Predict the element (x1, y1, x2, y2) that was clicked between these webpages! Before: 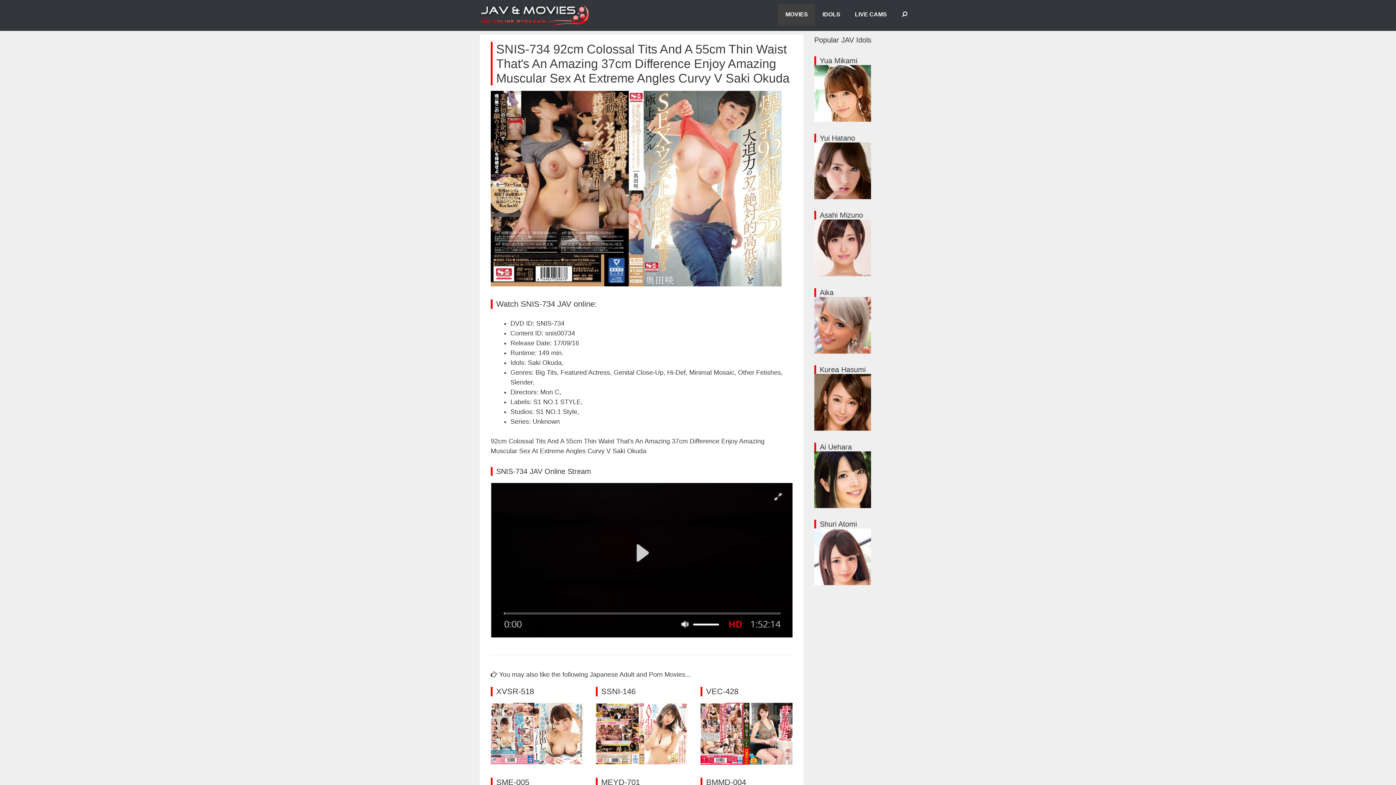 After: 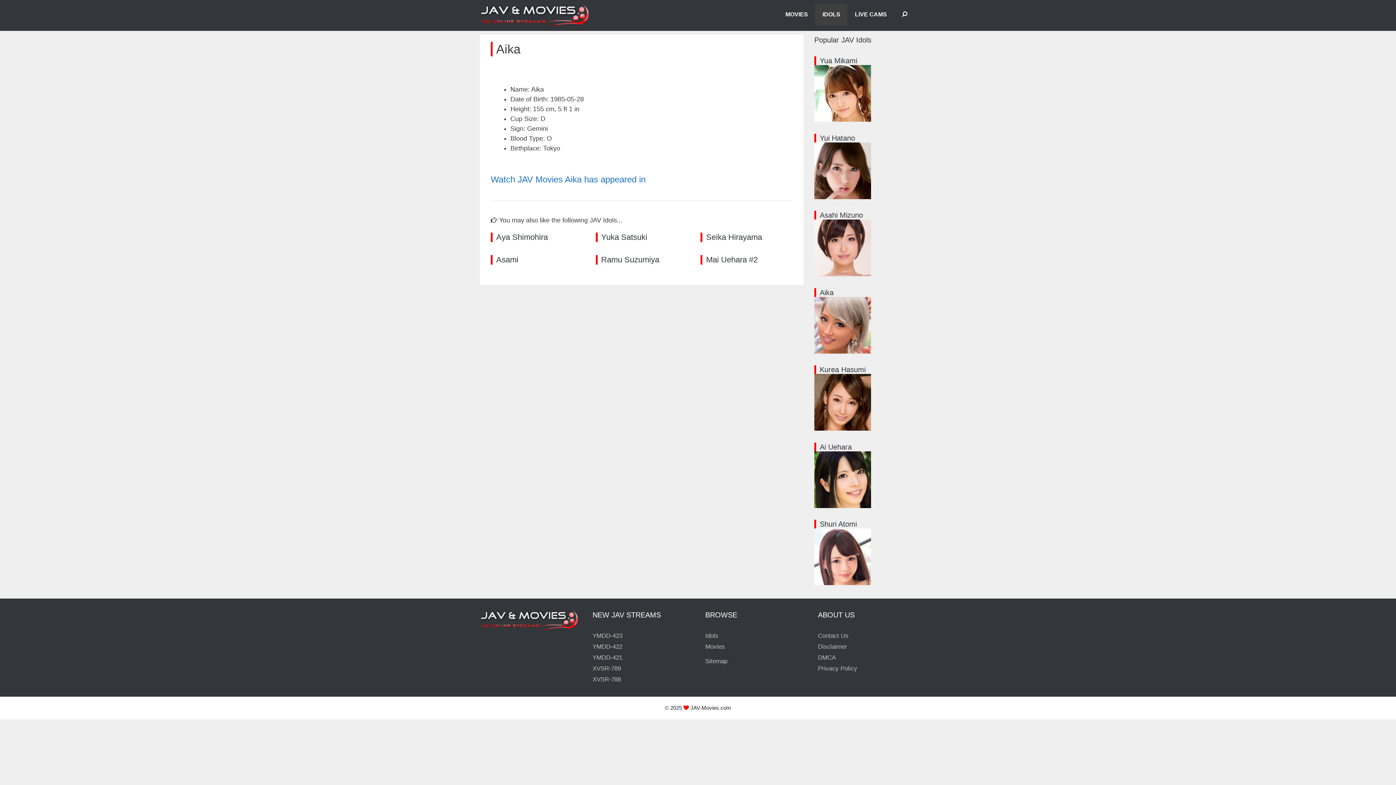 Action: bbox: (814, 348, 871, 355)